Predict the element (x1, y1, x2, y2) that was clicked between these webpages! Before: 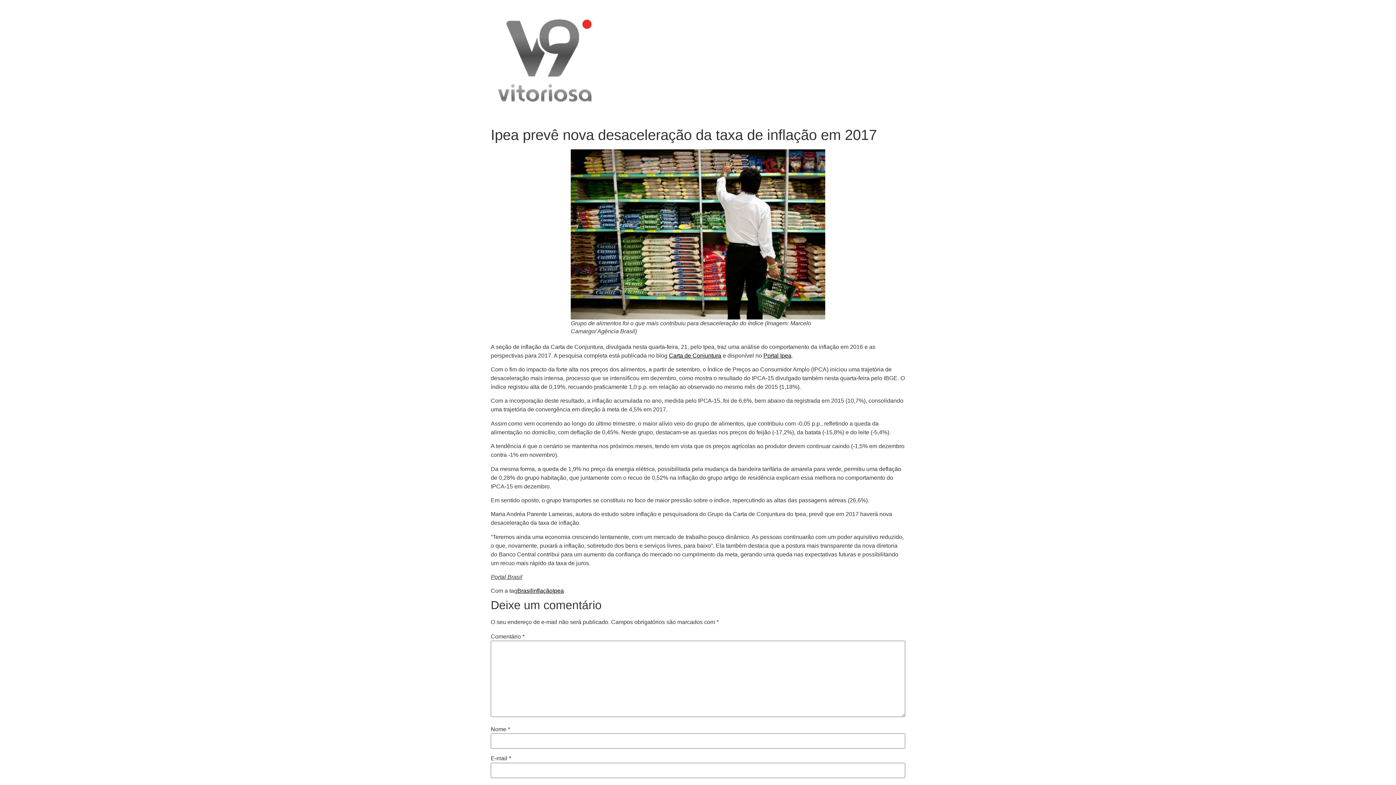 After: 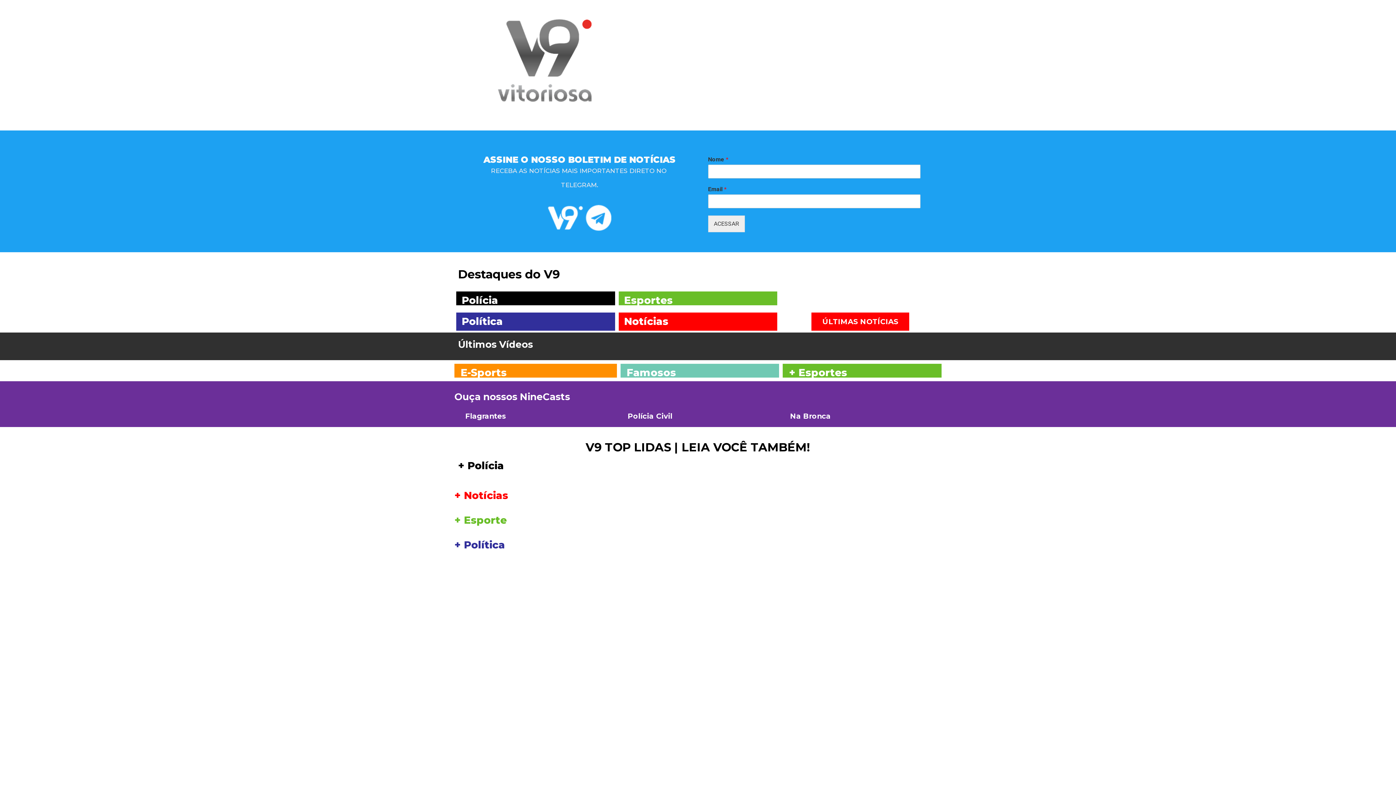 Action: bbox: (490, 5, 600, 117)